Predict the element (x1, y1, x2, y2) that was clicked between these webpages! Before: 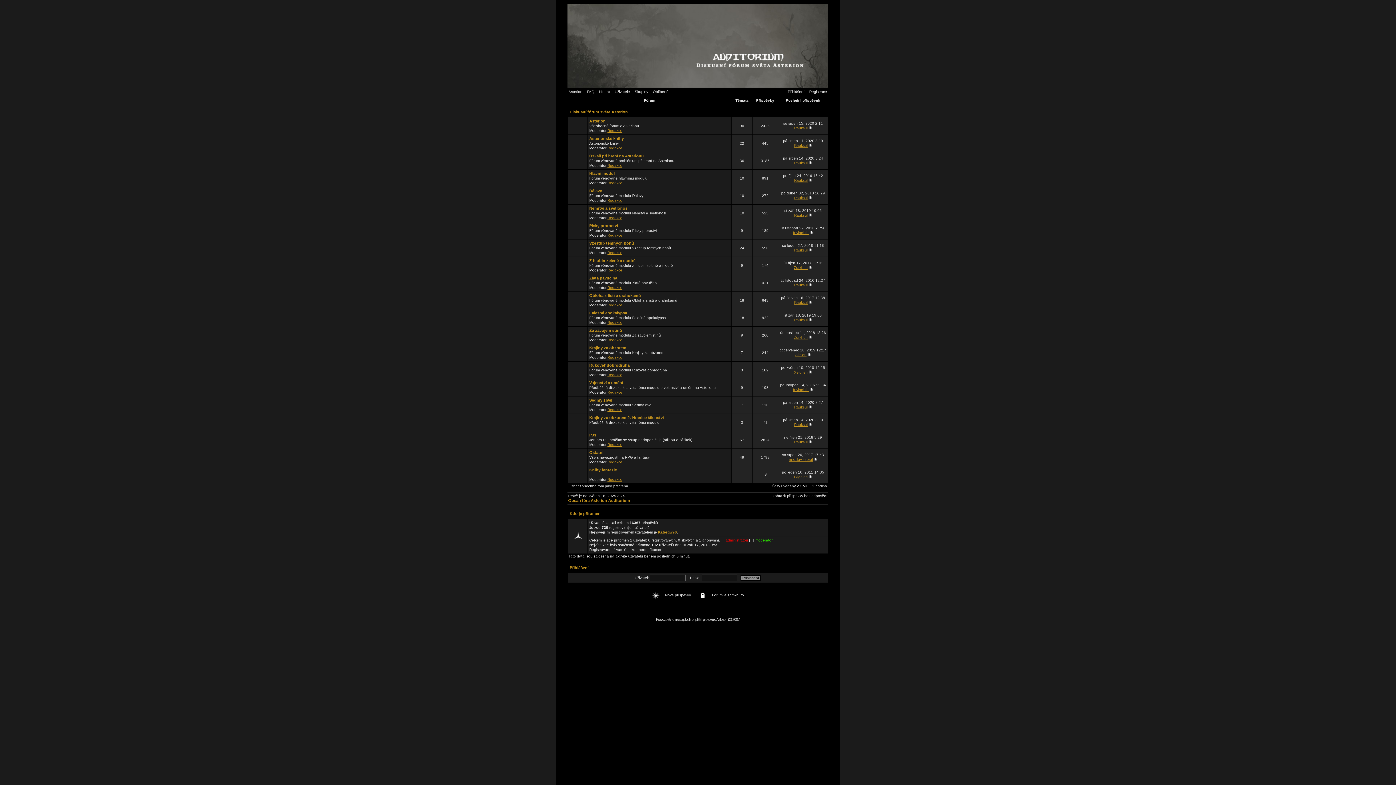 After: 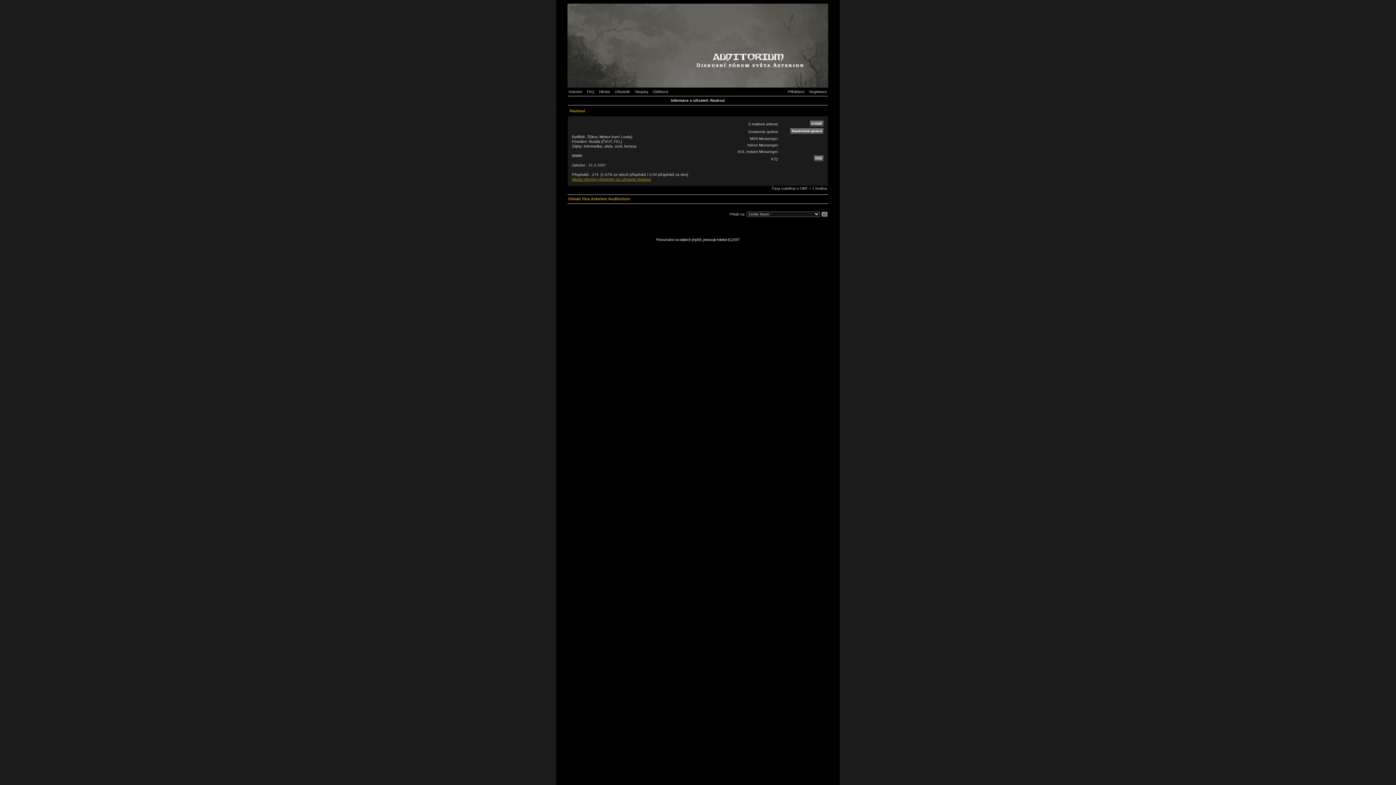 Action: bbox: (794, 300, 807, 304) label: Rauksul